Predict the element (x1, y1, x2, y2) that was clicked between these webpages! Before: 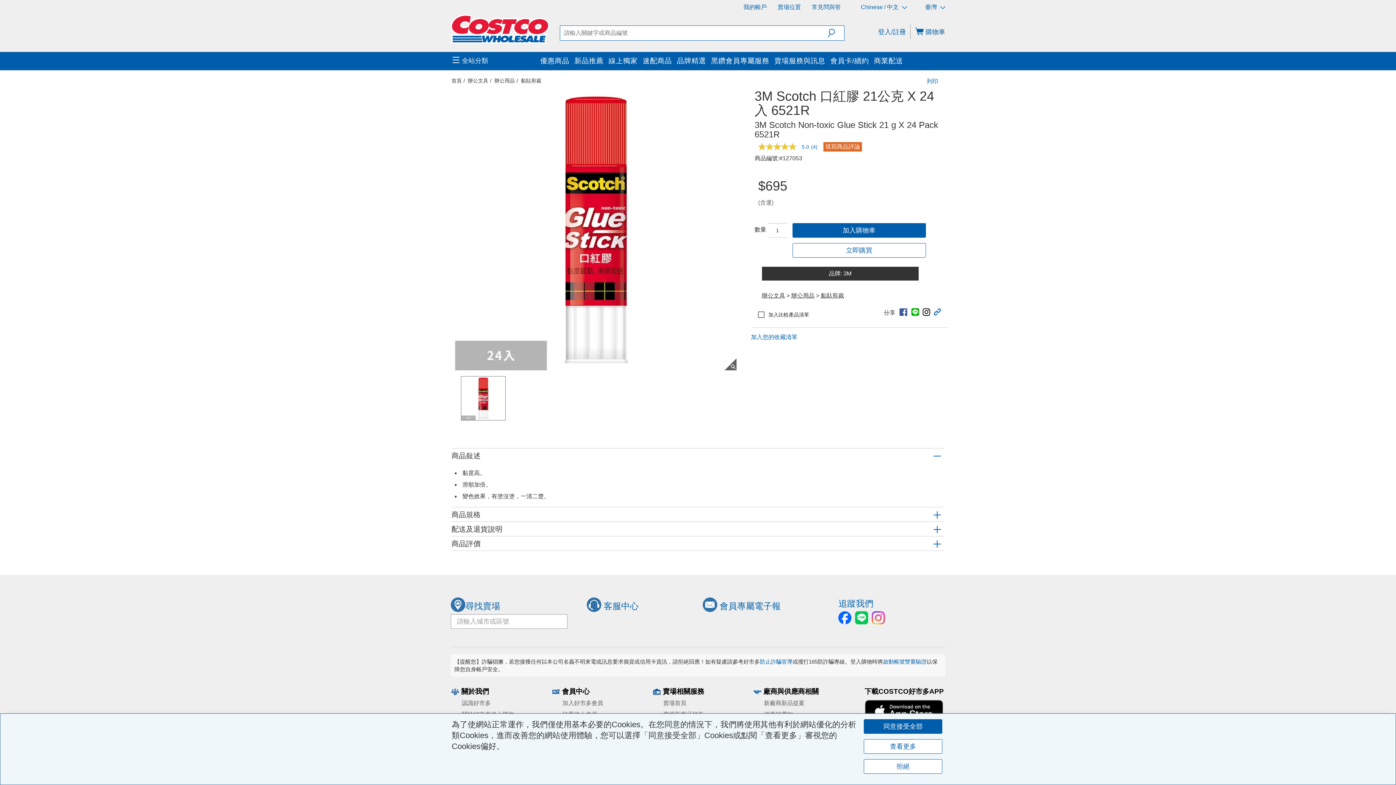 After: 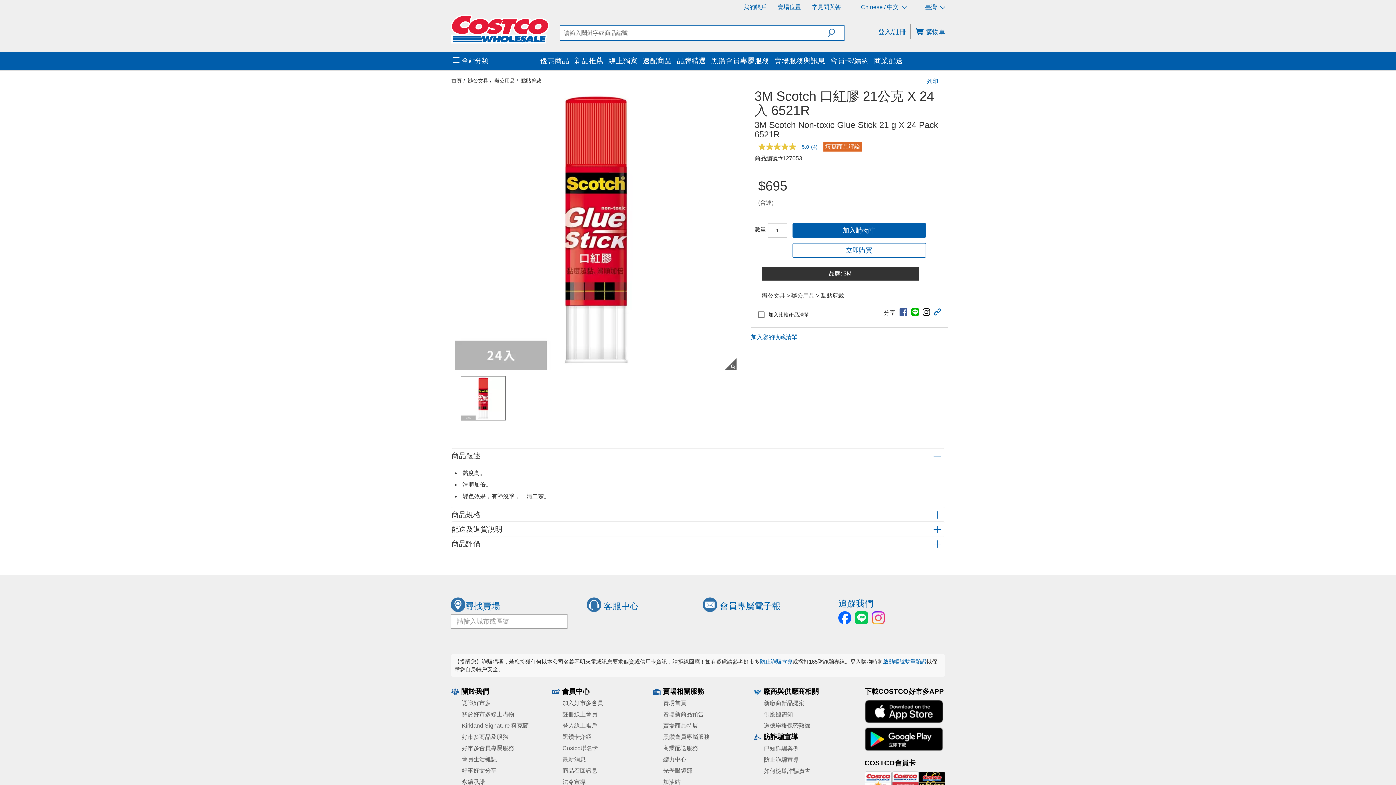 Action: bbox: (863, 759, 942, 774) label: 拒絕